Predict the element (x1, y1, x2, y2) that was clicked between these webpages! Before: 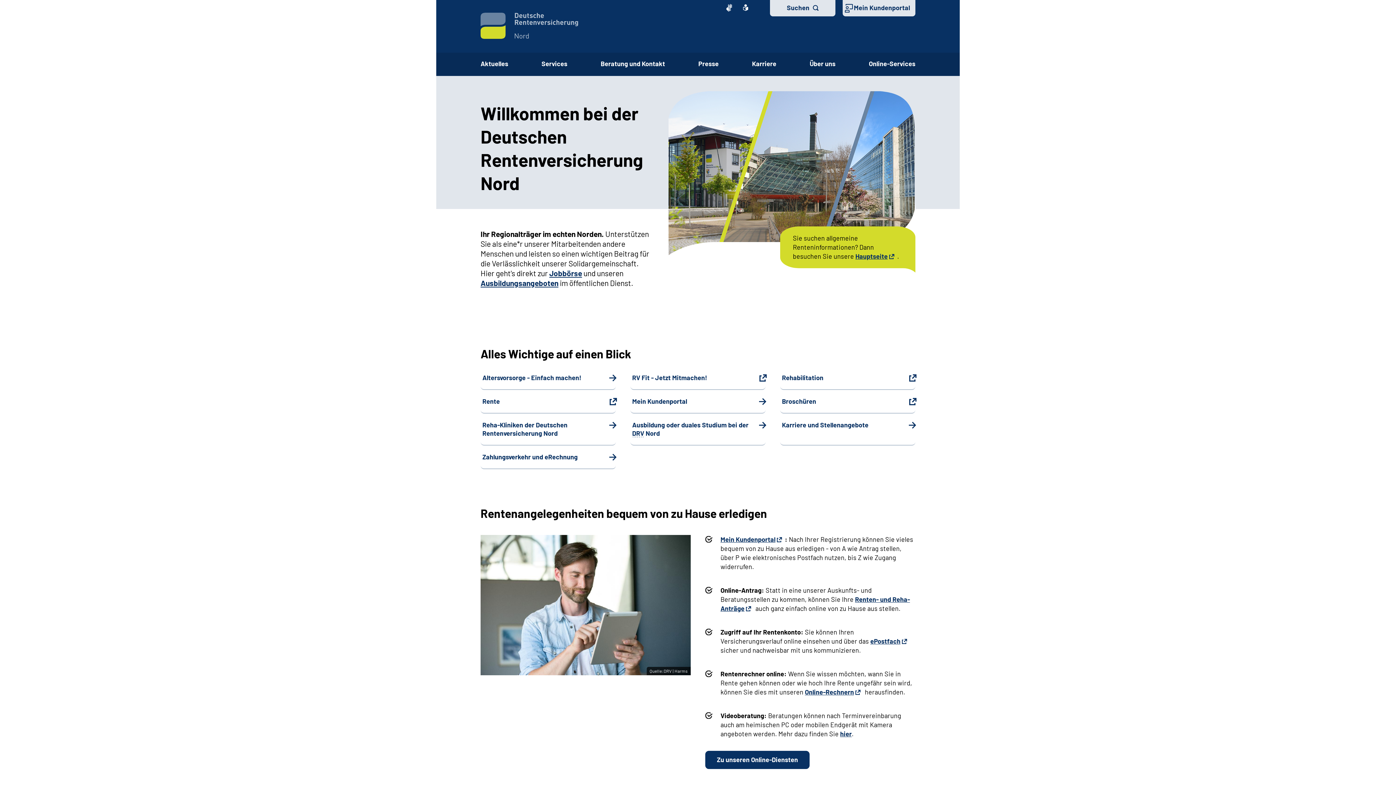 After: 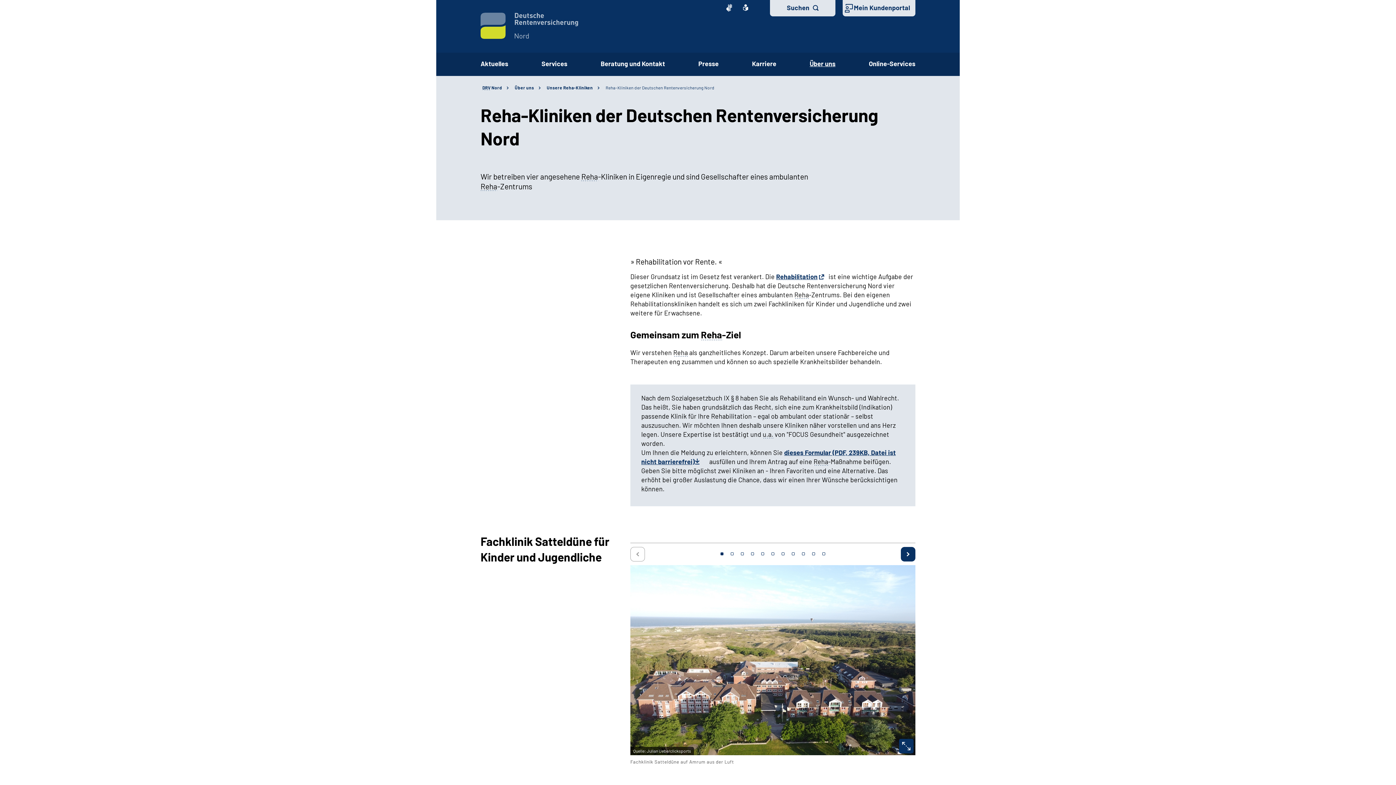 Action: label: Reha-Kliniken der Deutschen Rentenversicherung Nord bbox: (480, 413, 615, 445)